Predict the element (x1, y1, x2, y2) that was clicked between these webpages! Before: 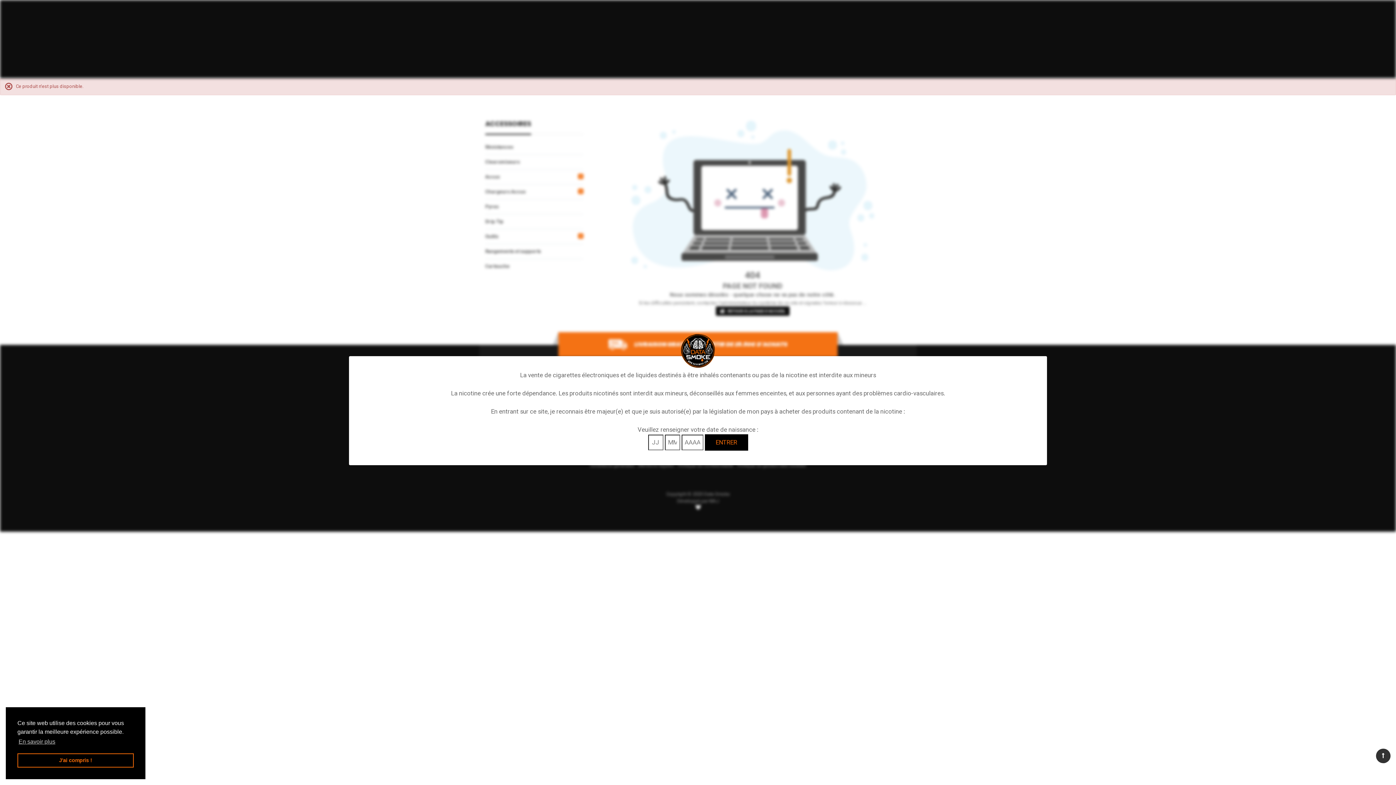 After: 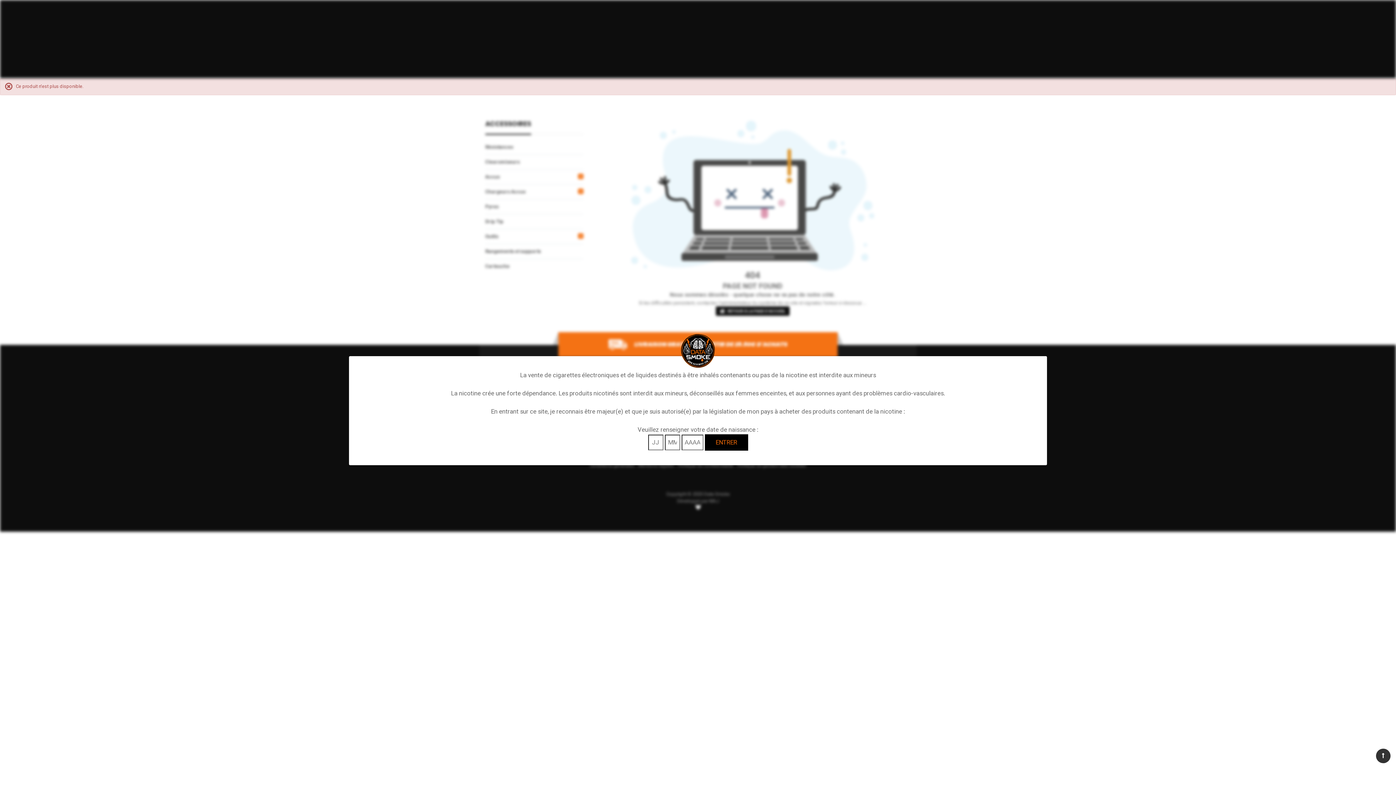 Action: bbox: (17, 753, 133, 768) label: dismiss cookie message